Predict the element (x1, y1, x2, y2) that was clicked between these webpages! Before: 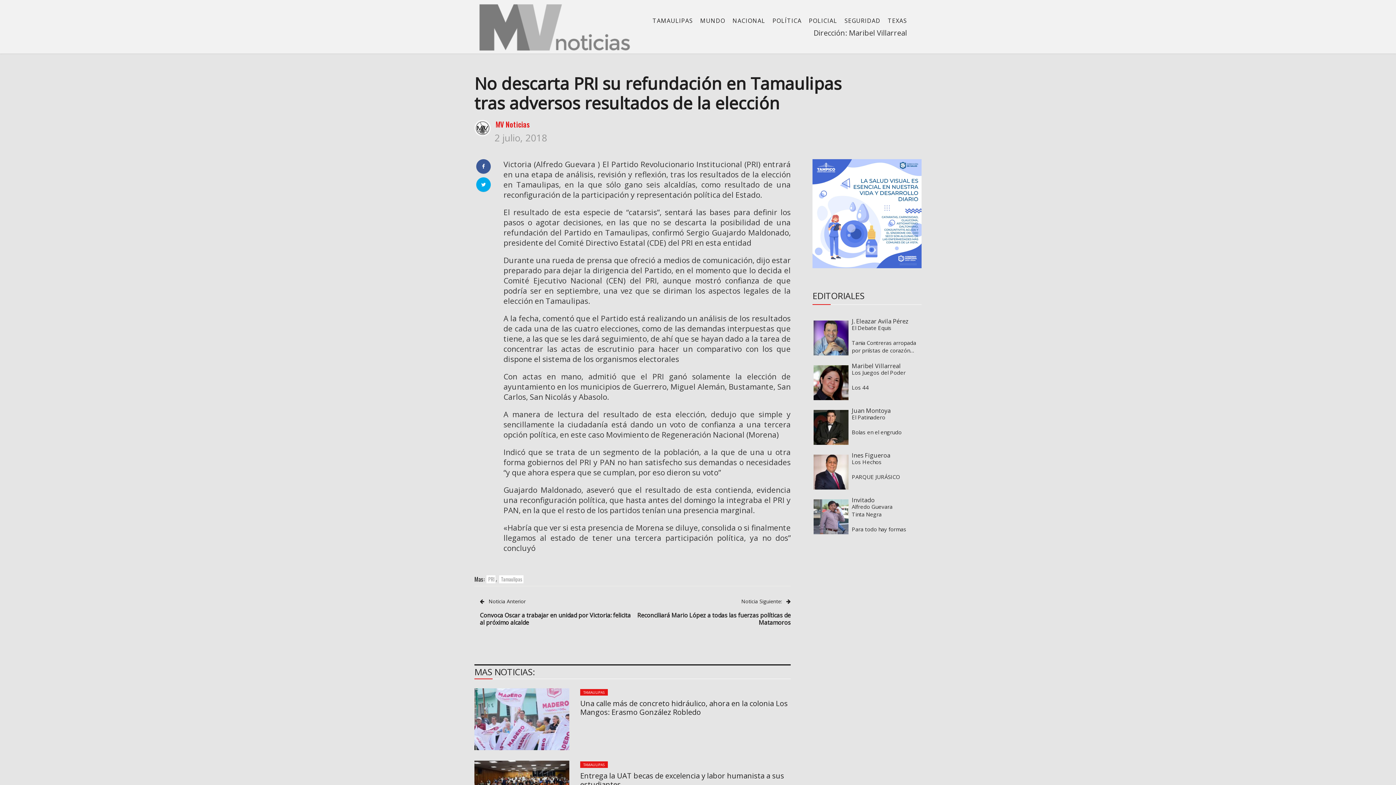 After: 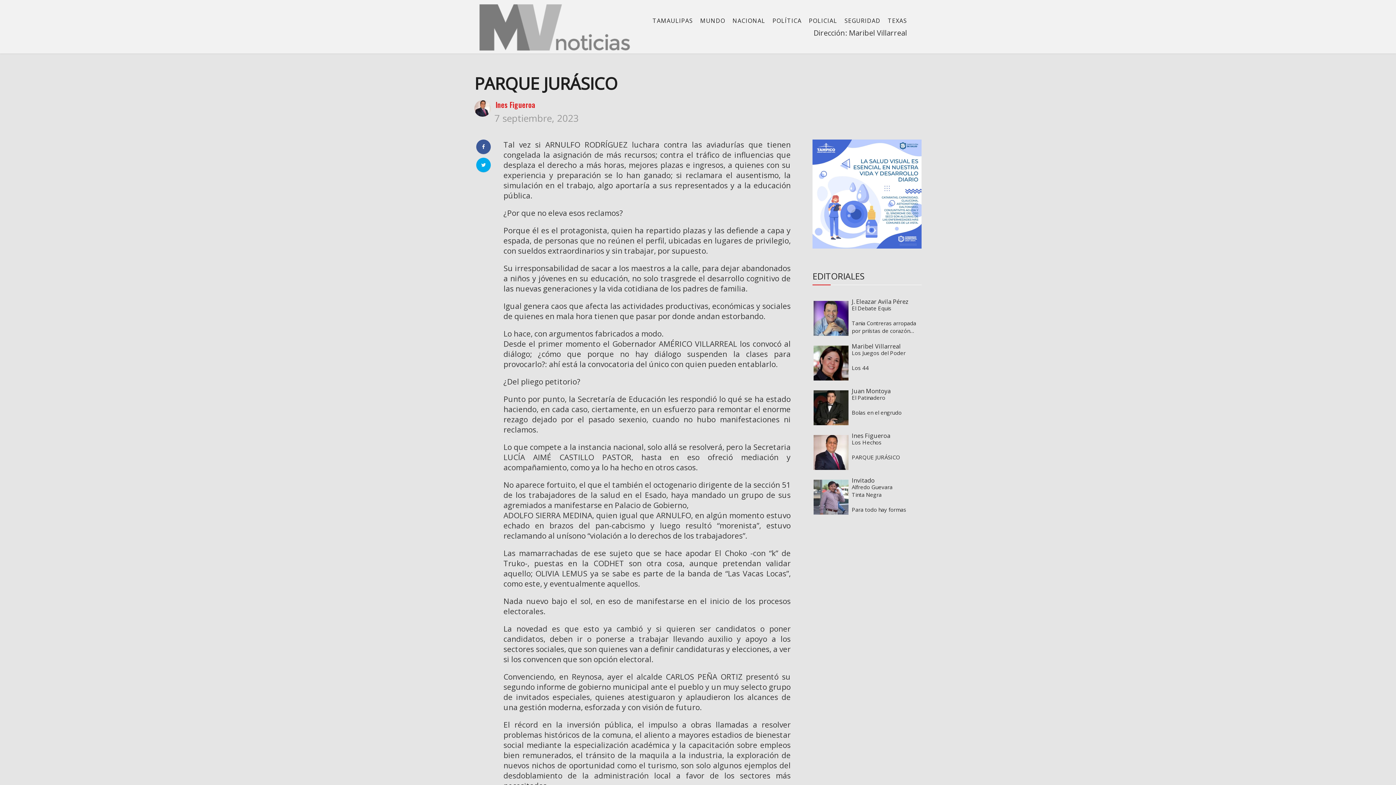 Action: bbox: (852, 473, 900, 480) label: PARQUE JURÁSICO